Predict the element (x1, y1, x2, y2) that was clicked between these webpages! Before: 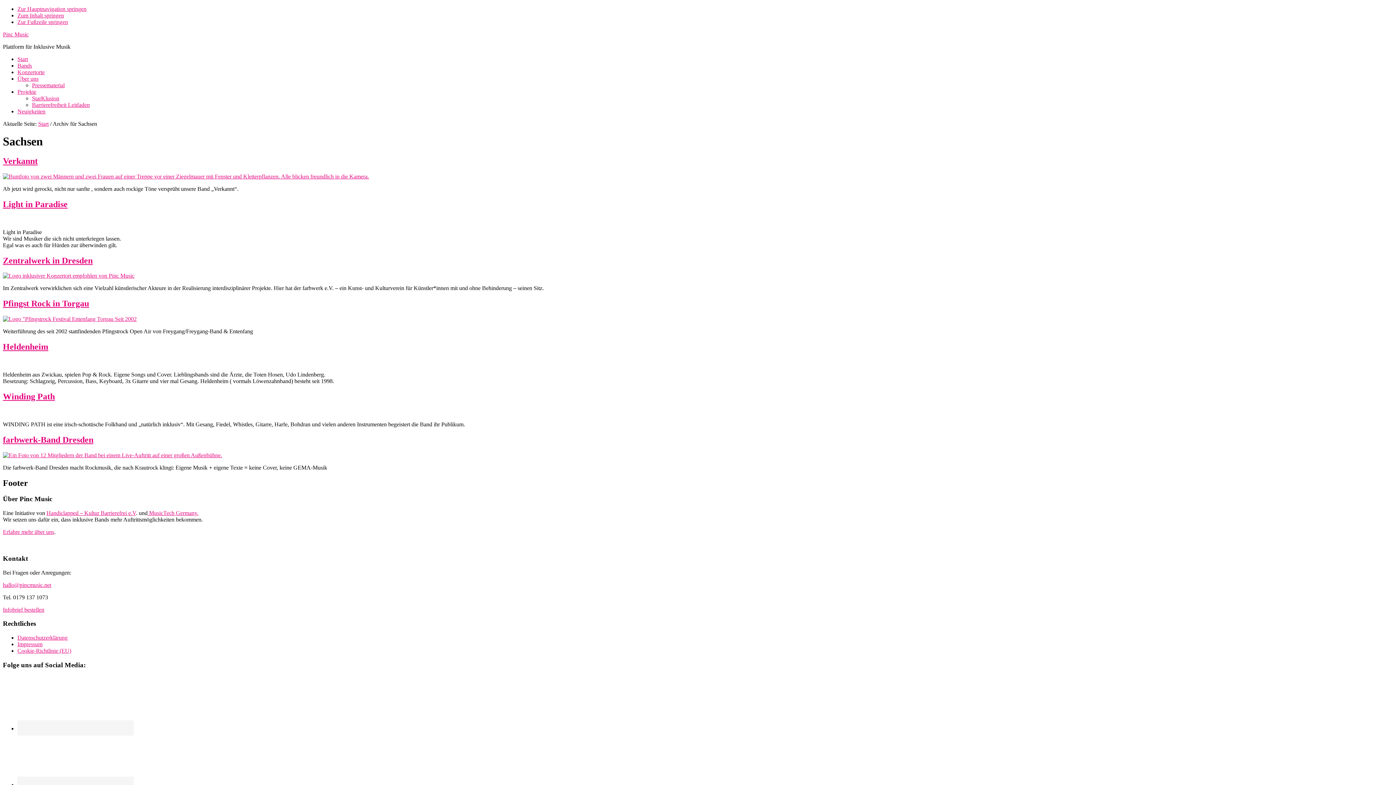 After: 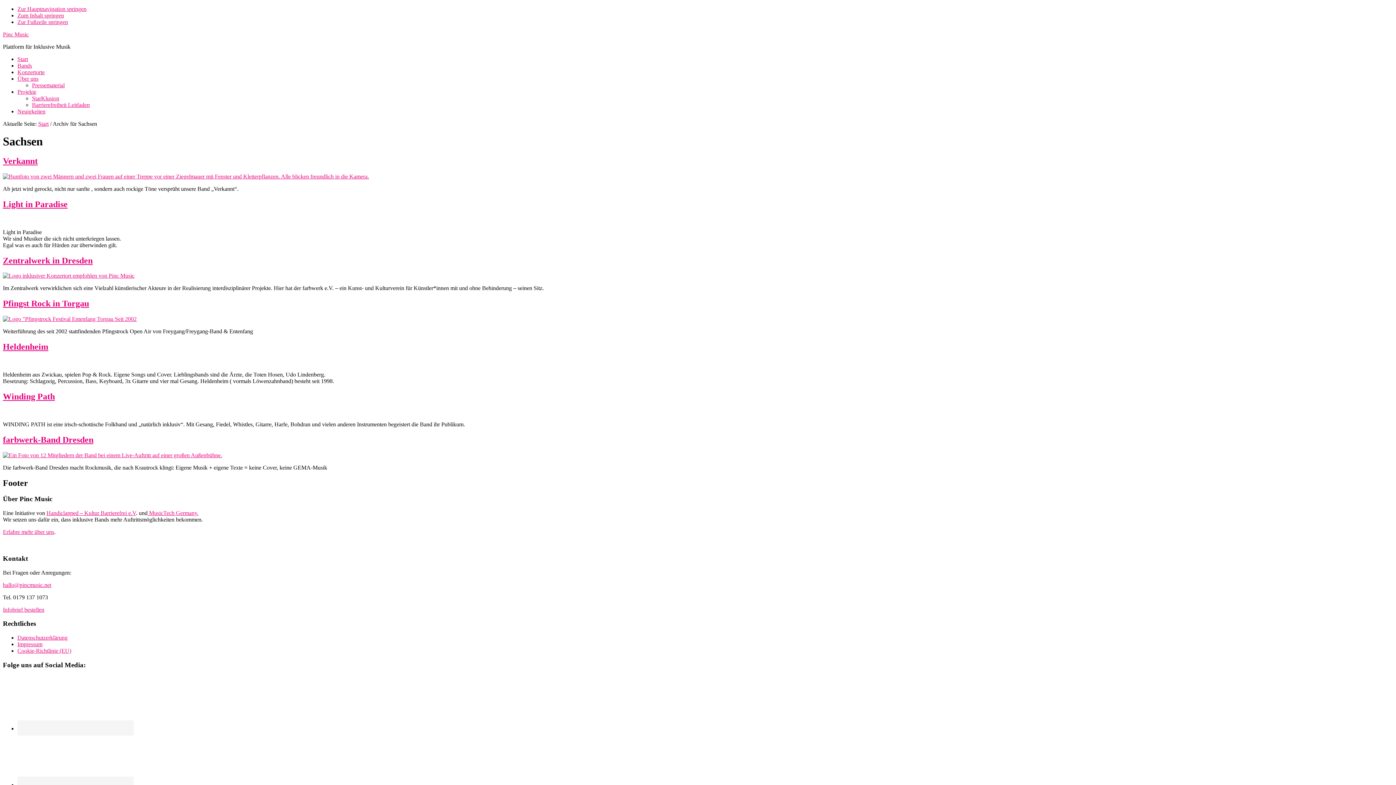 Action: label: hallo@pincmusic.net bbox: (2, 582, 51, 588)